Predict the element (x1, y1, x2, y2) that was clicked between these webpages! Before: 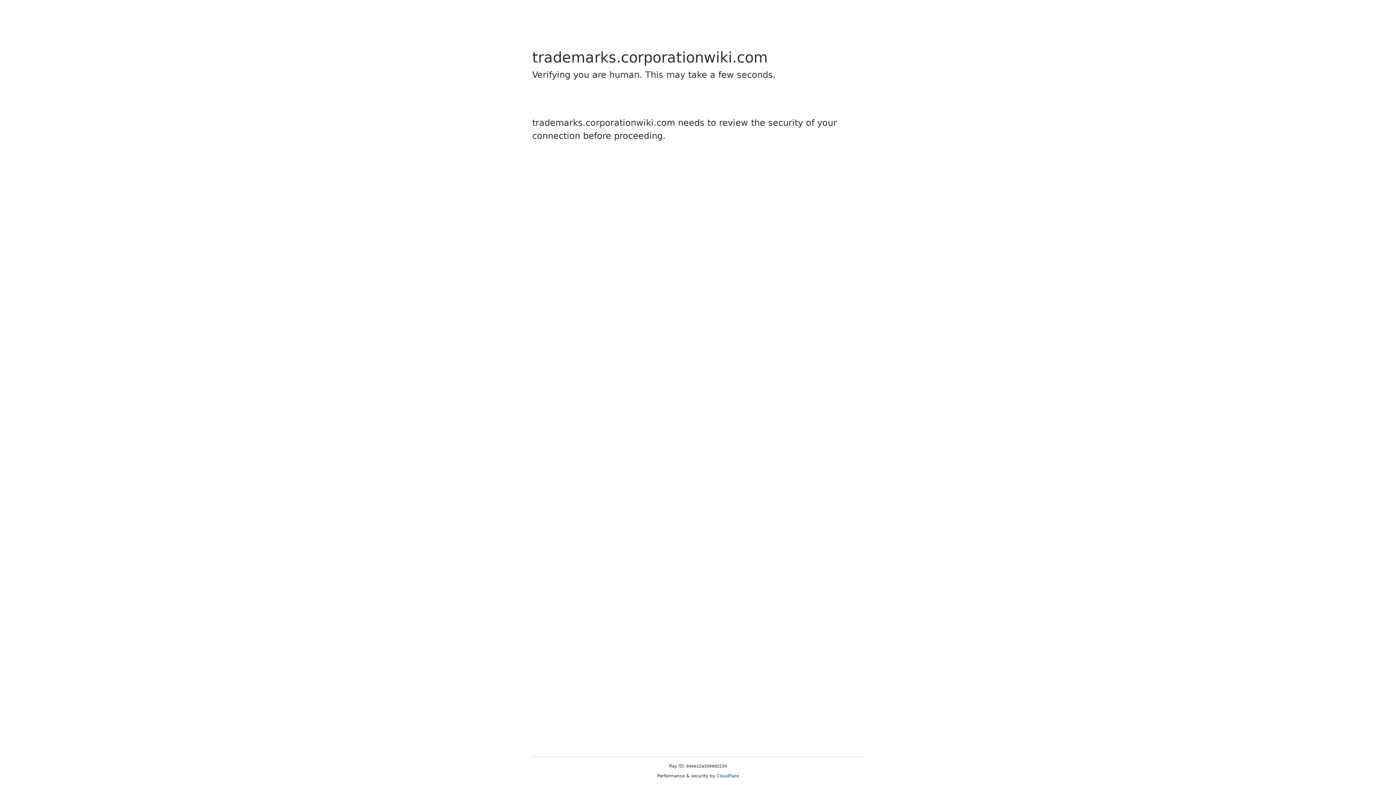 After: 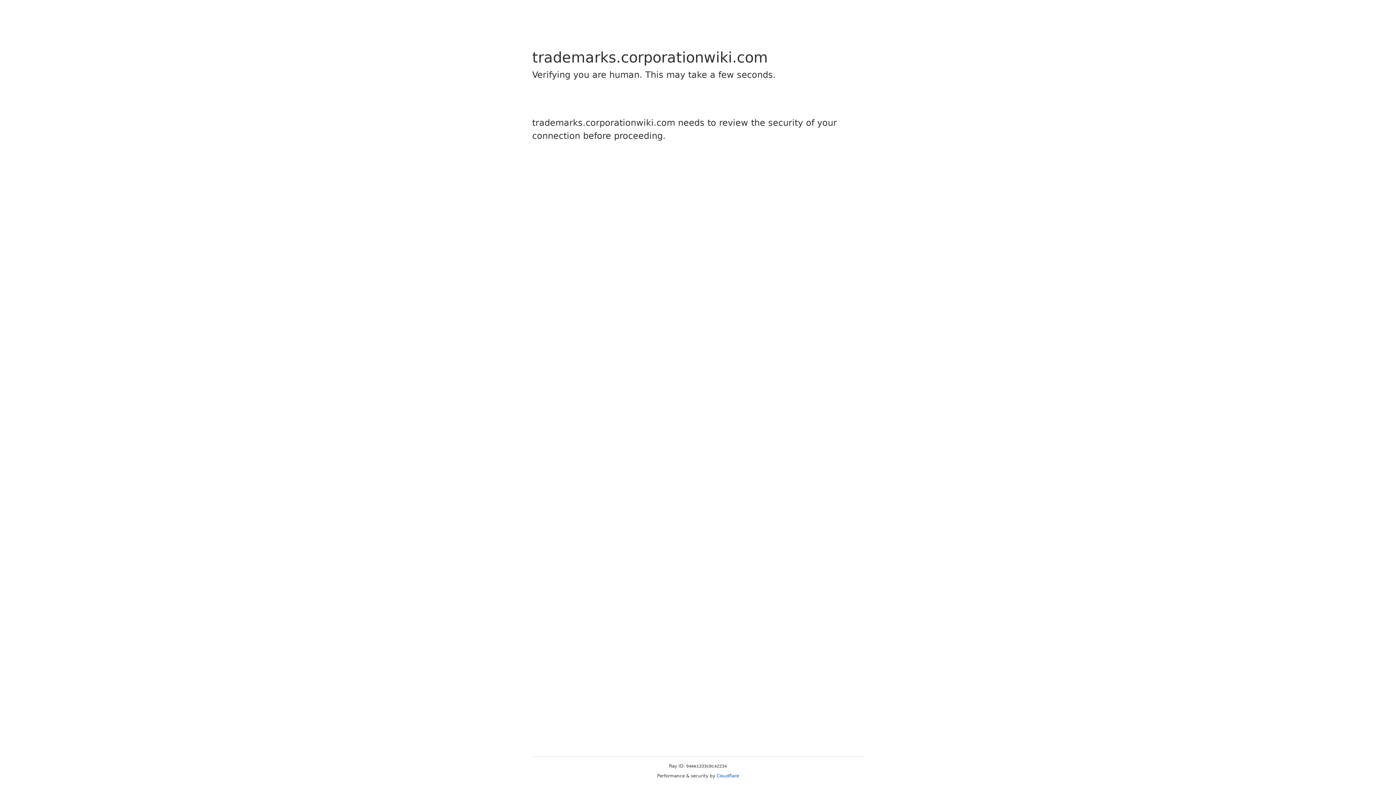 Action: label: Cloudflare bbox: (716, 773, 739, 778)